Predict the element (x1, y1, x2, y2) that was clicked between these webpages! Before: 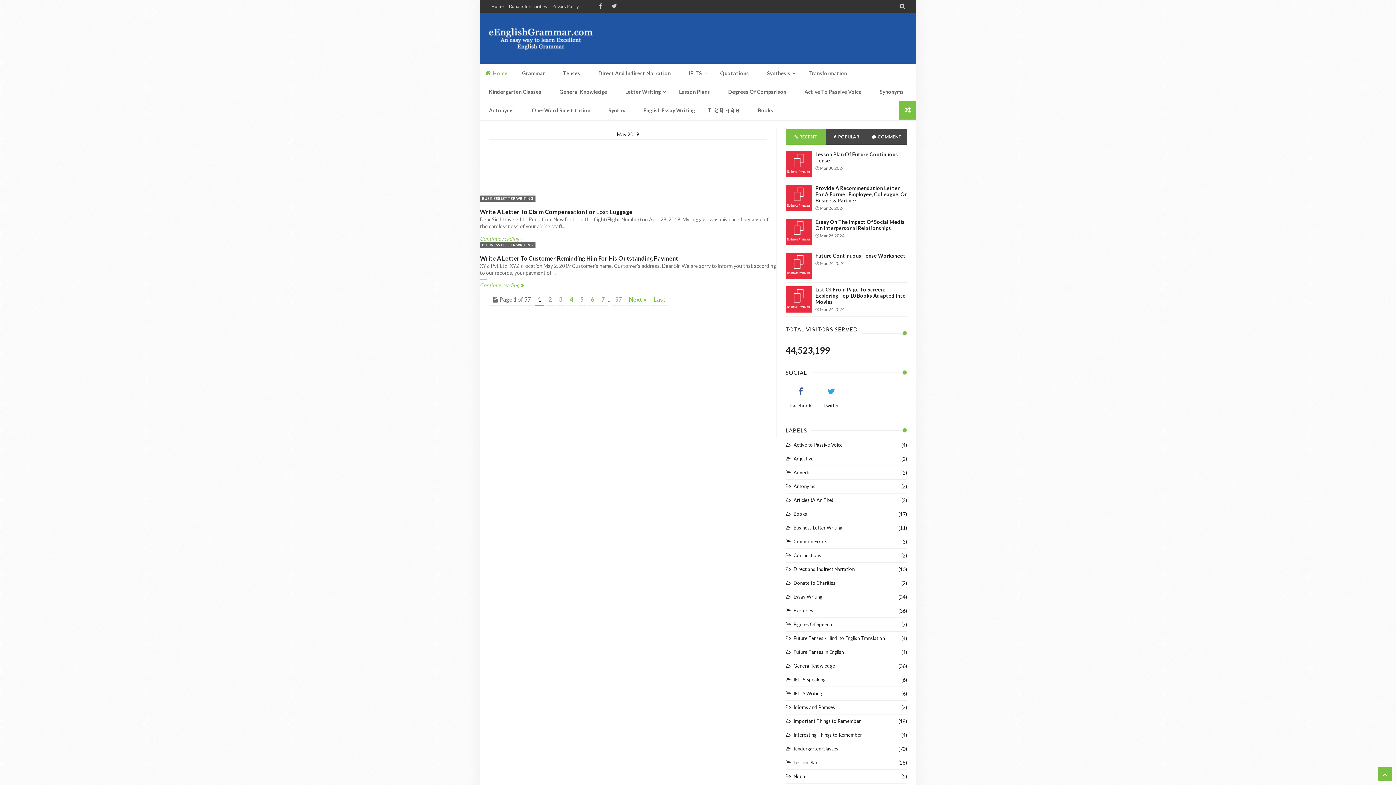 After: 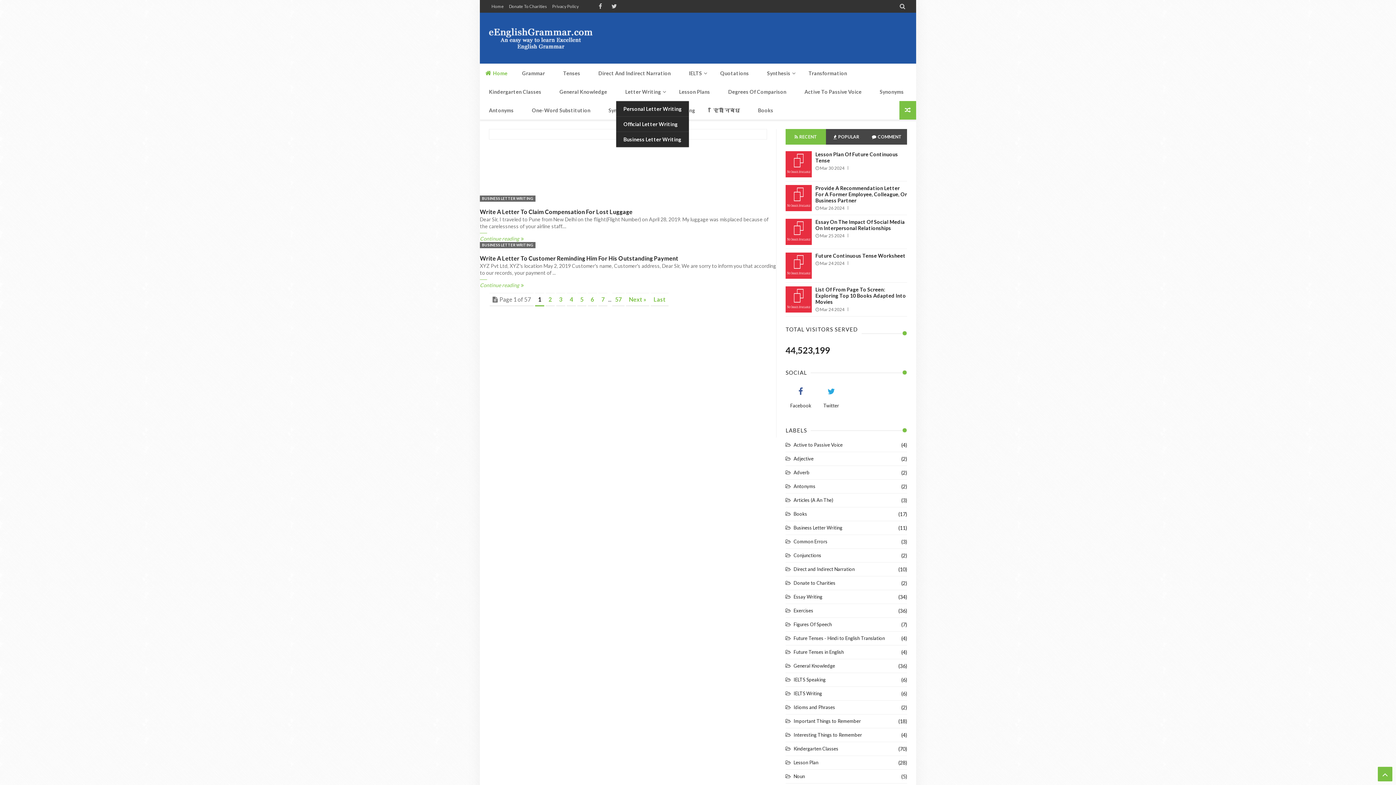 Action: label: Letter Writing bbox: (616, 82, 670, 101)